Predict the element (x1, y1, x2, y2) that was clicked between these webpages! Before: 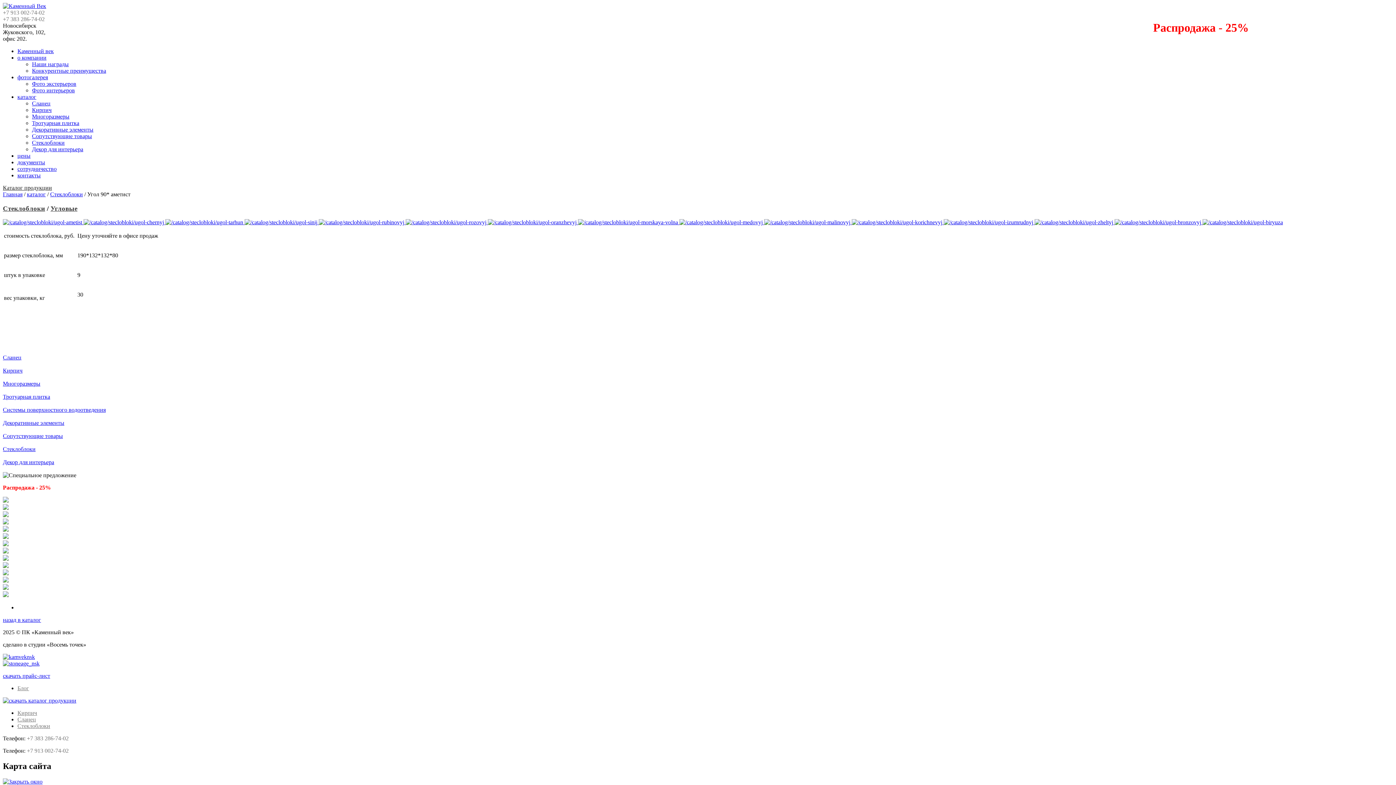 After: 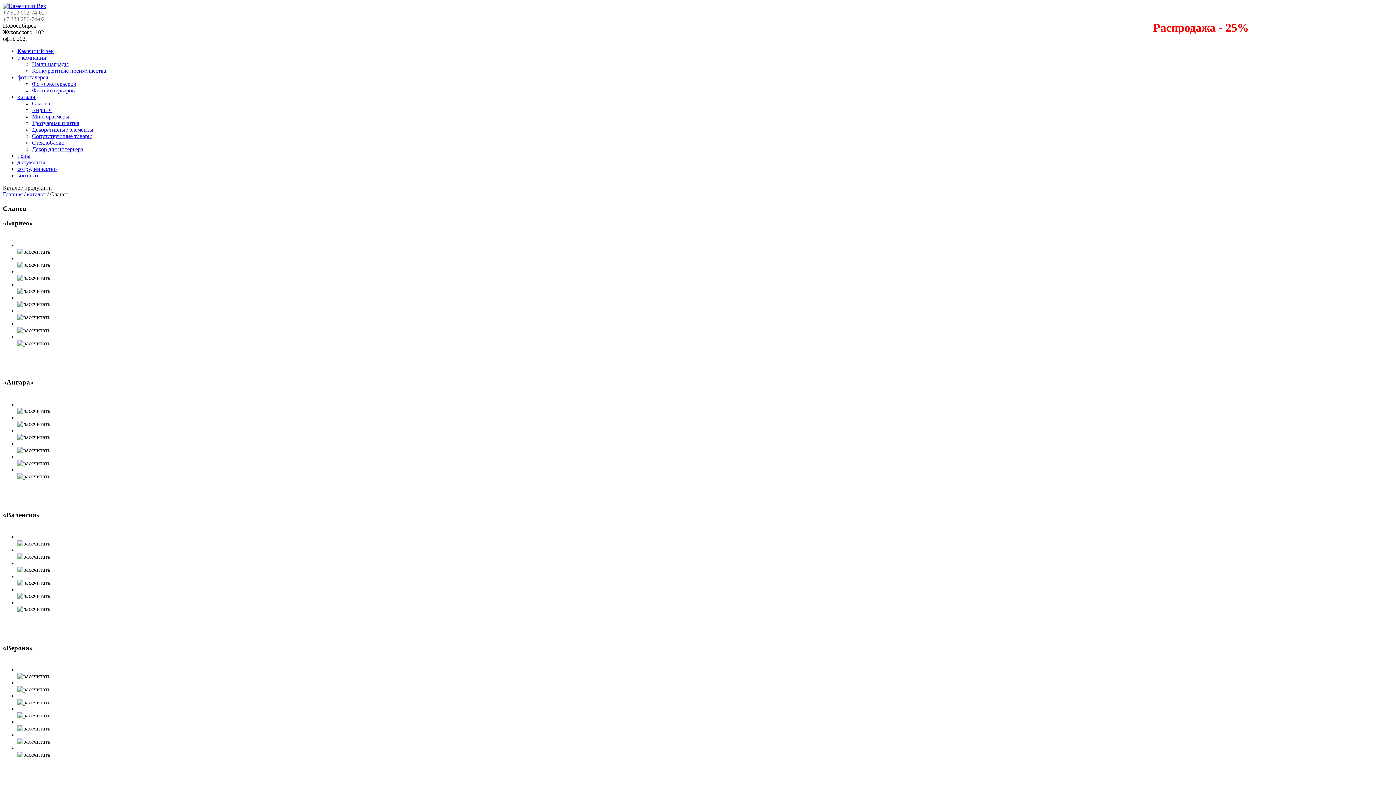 Action: bbox: (32, 100, 50, 106) label: Сланец